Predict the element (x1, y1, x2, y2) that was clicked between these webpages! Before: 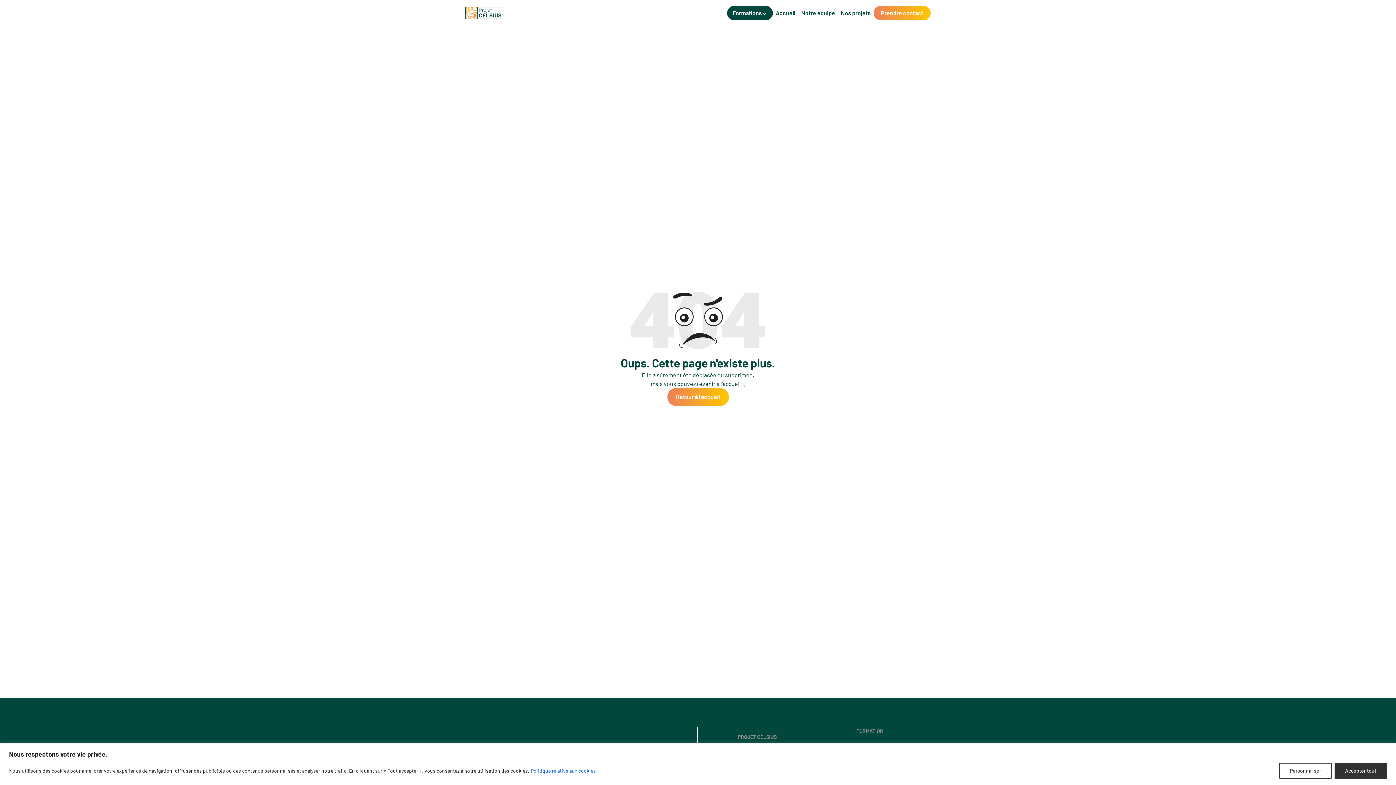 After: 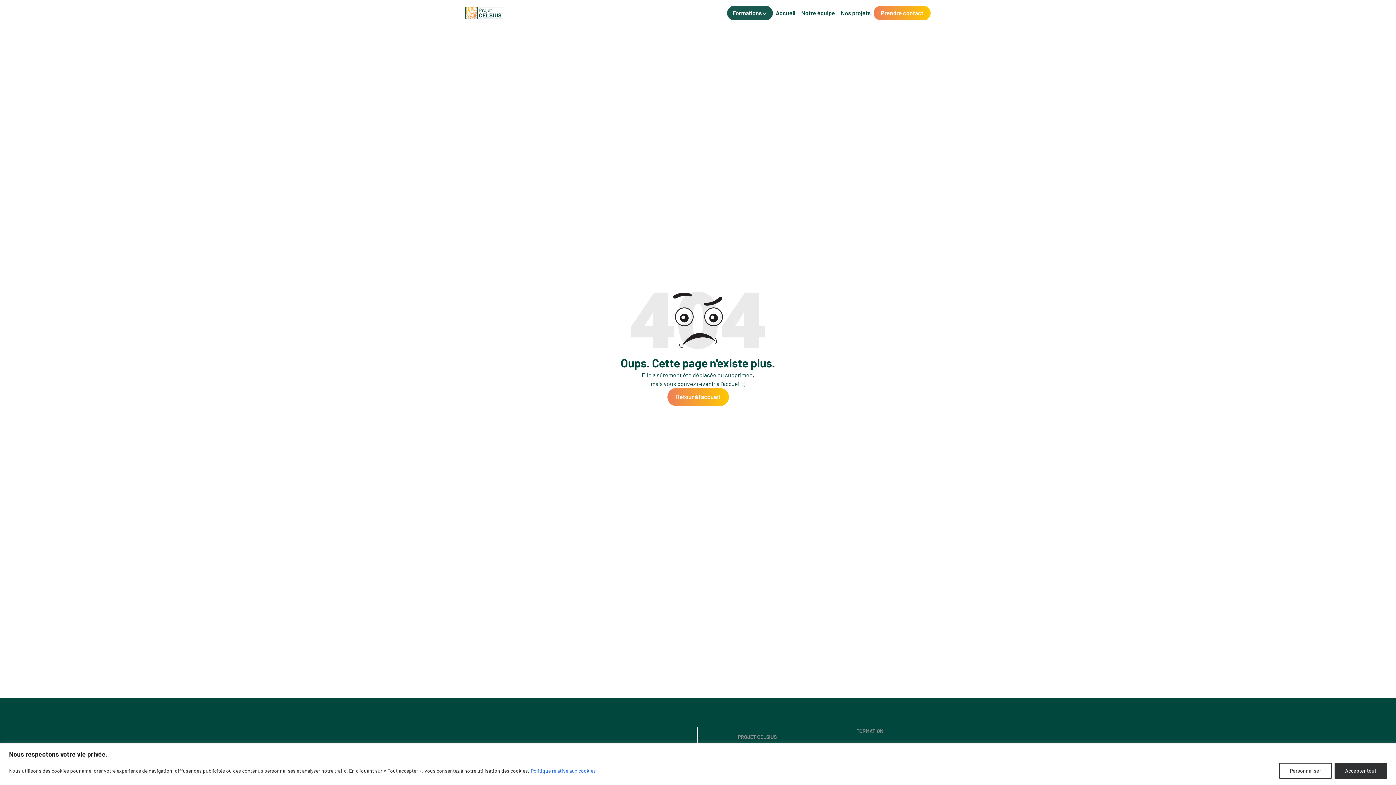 Action: label: Formations bbox: (727, 5, 773, 20)